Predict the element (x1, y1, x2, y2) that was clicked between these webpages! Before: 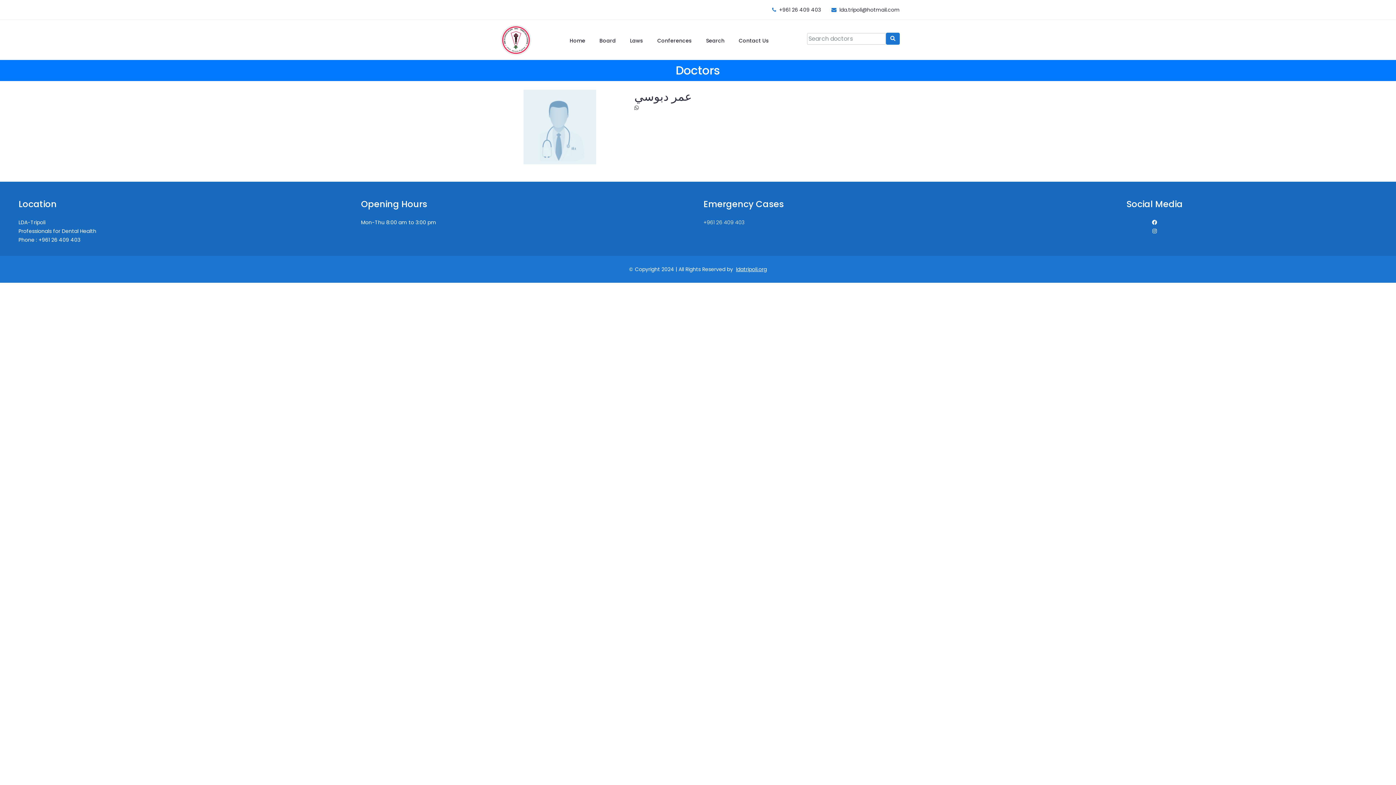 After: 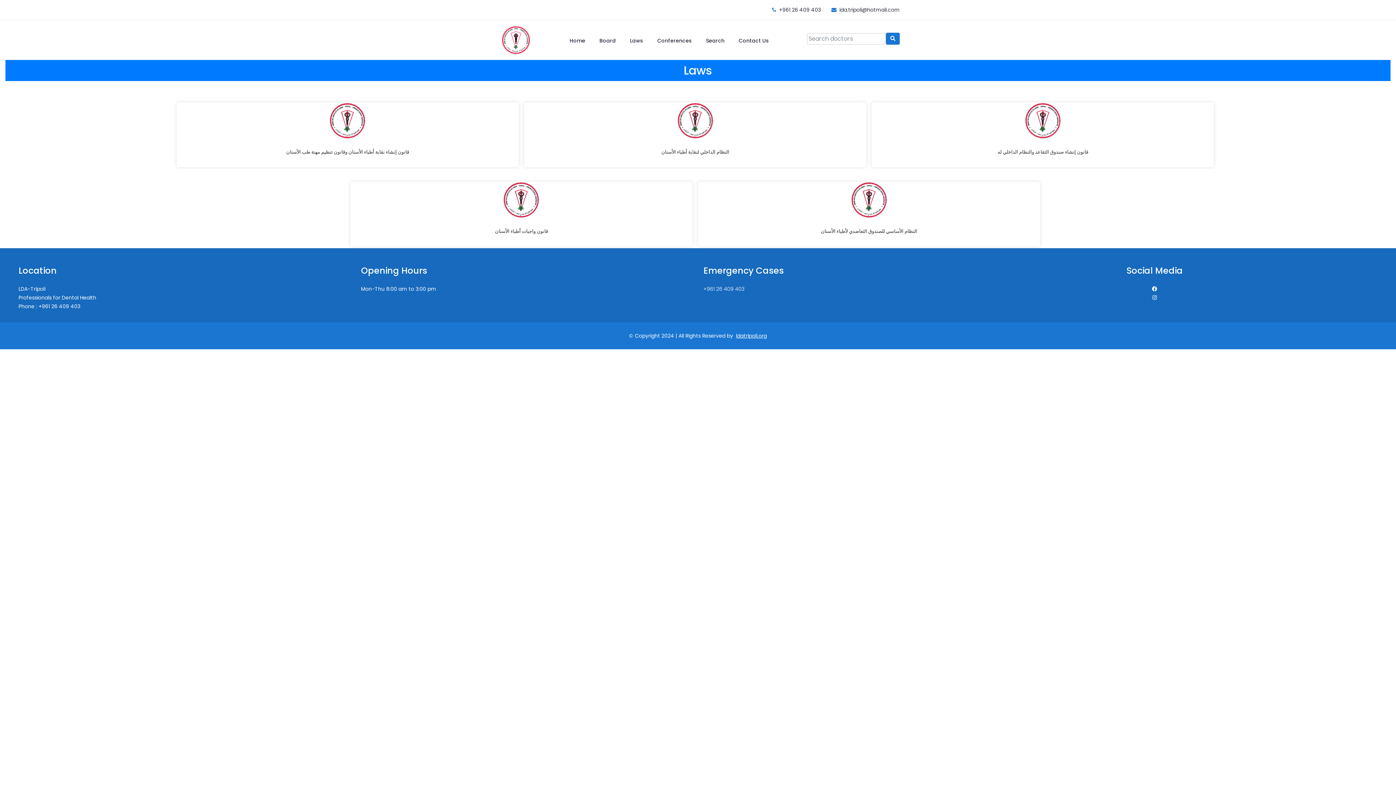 Action: label: Laws bbox: (625, 27, 647, 54)